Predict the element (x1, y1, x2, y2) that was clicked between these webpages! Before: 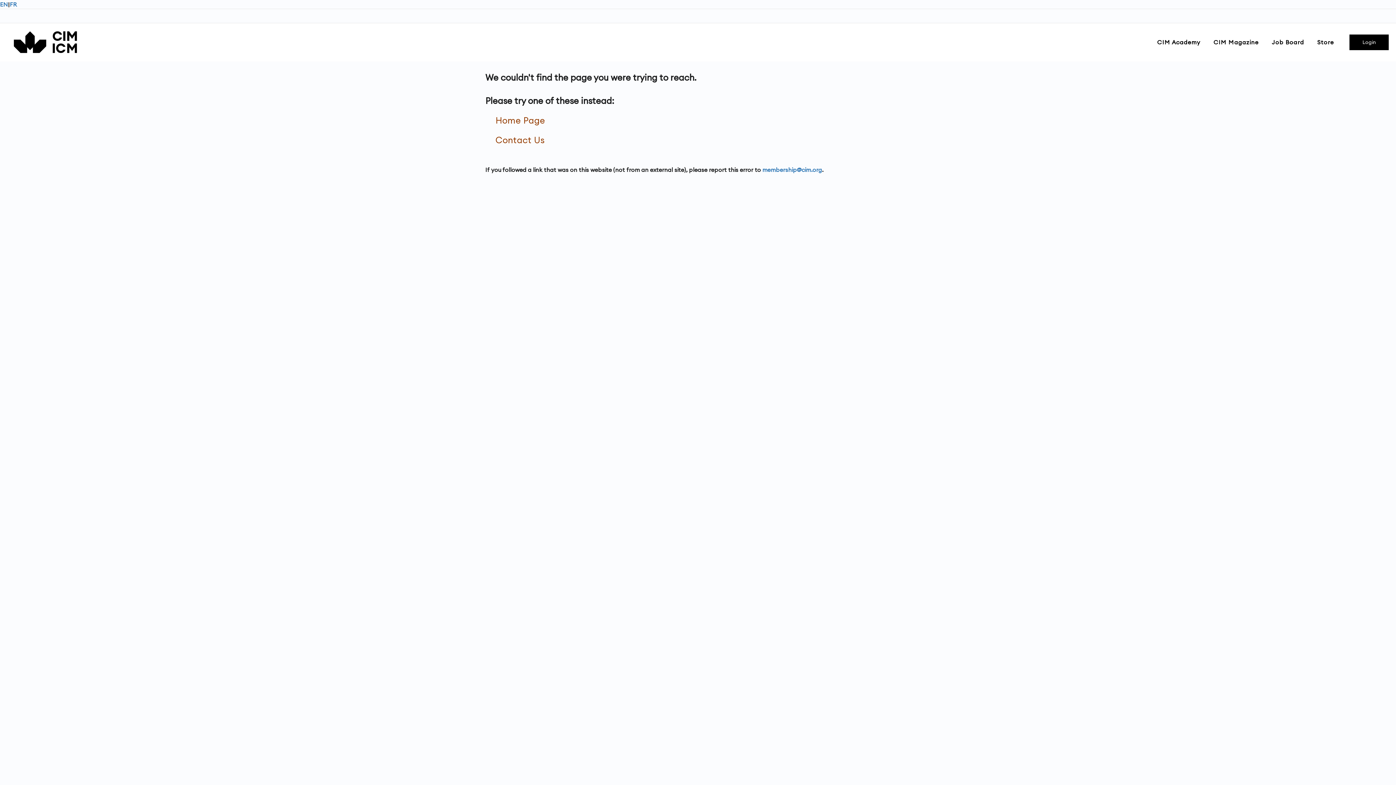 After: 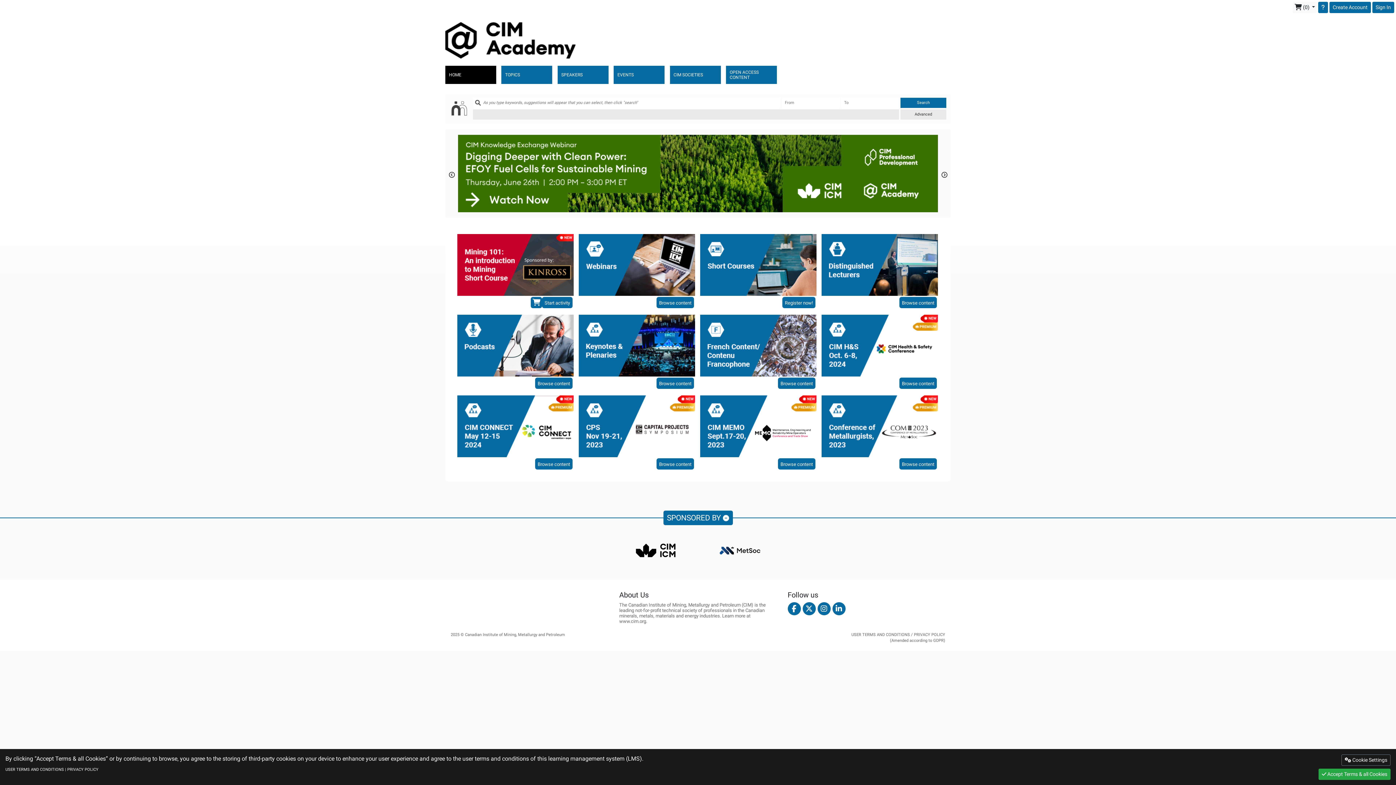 Action: bbox: (1150, 32, 1207, 51) label: CIM Academy